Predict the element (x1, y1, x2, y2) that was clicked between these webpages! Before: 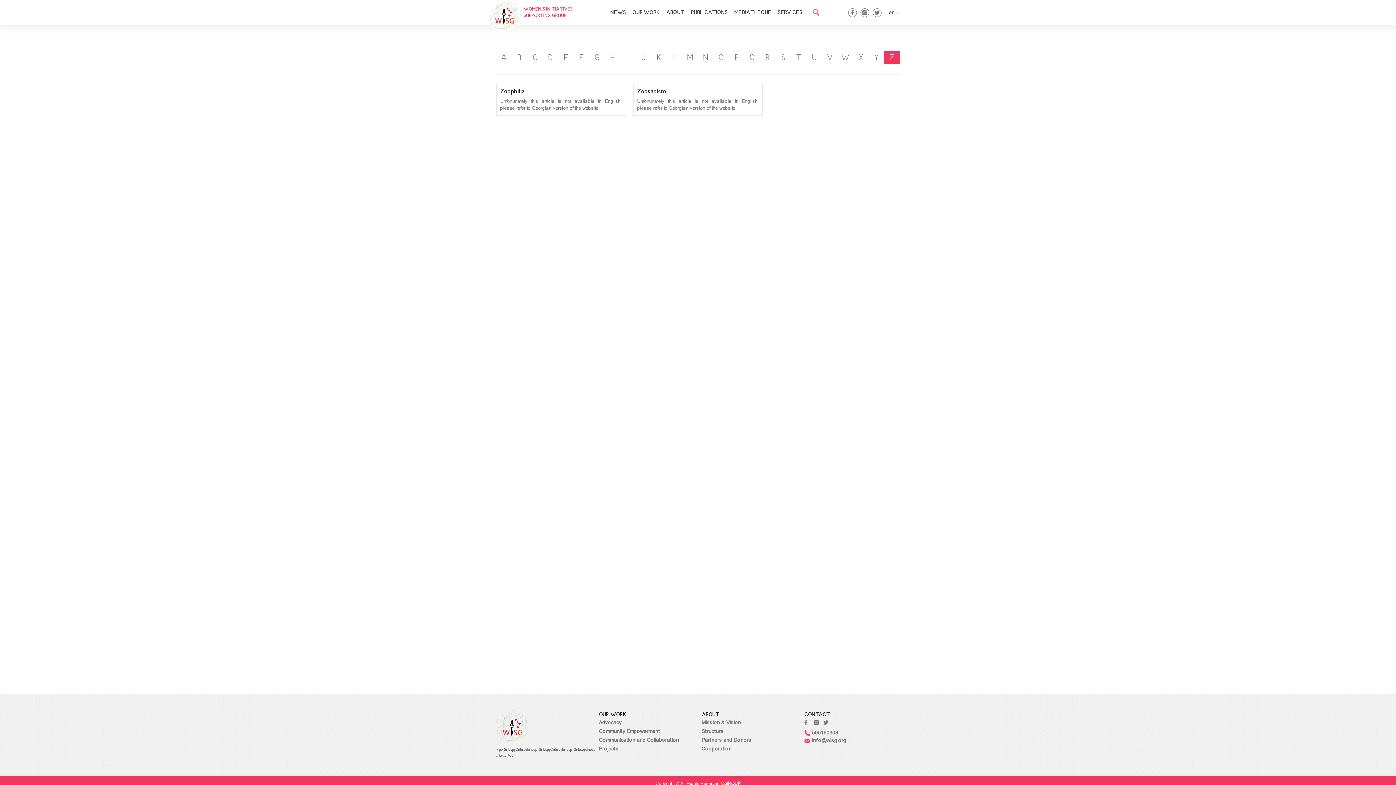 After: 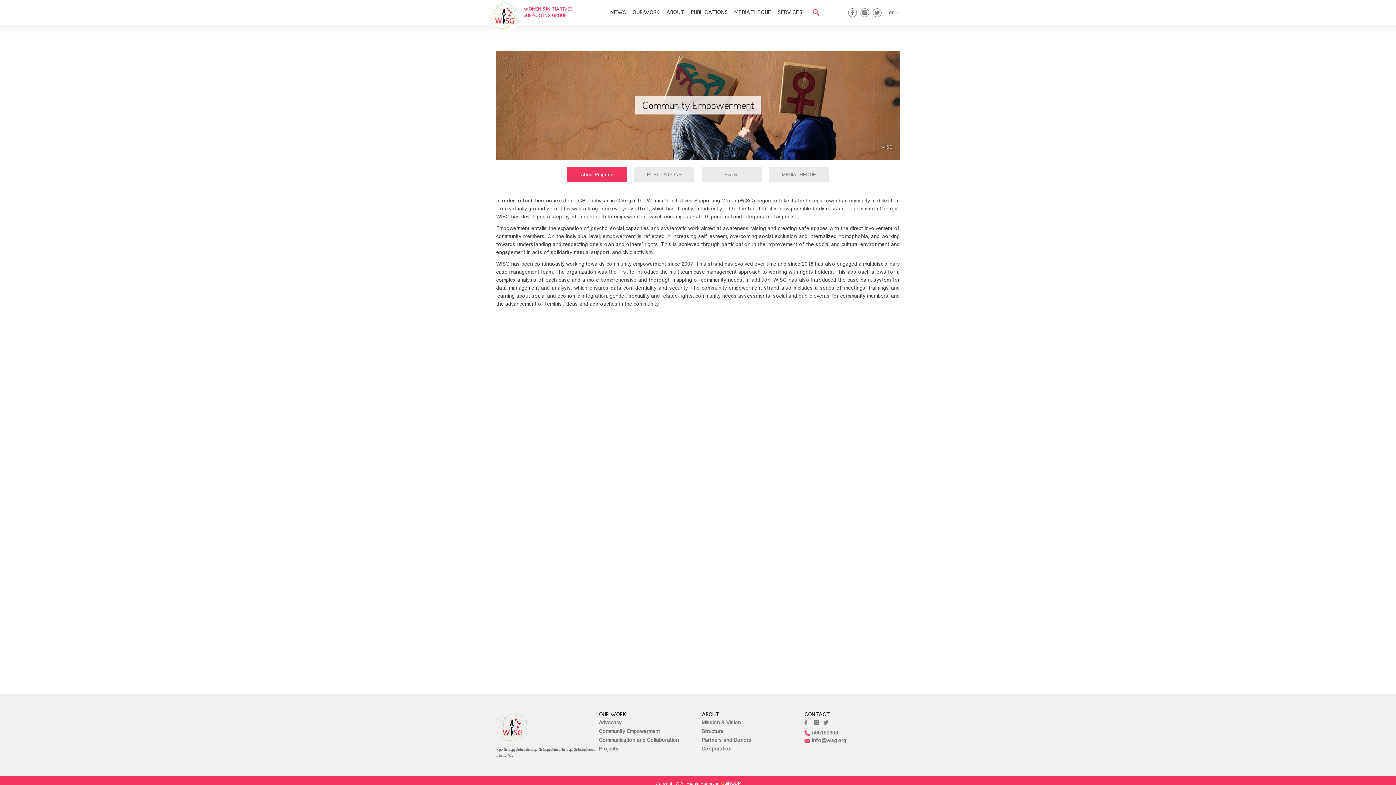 Action: bbox: (599, 728, 660, 734) label: Community Empowerment